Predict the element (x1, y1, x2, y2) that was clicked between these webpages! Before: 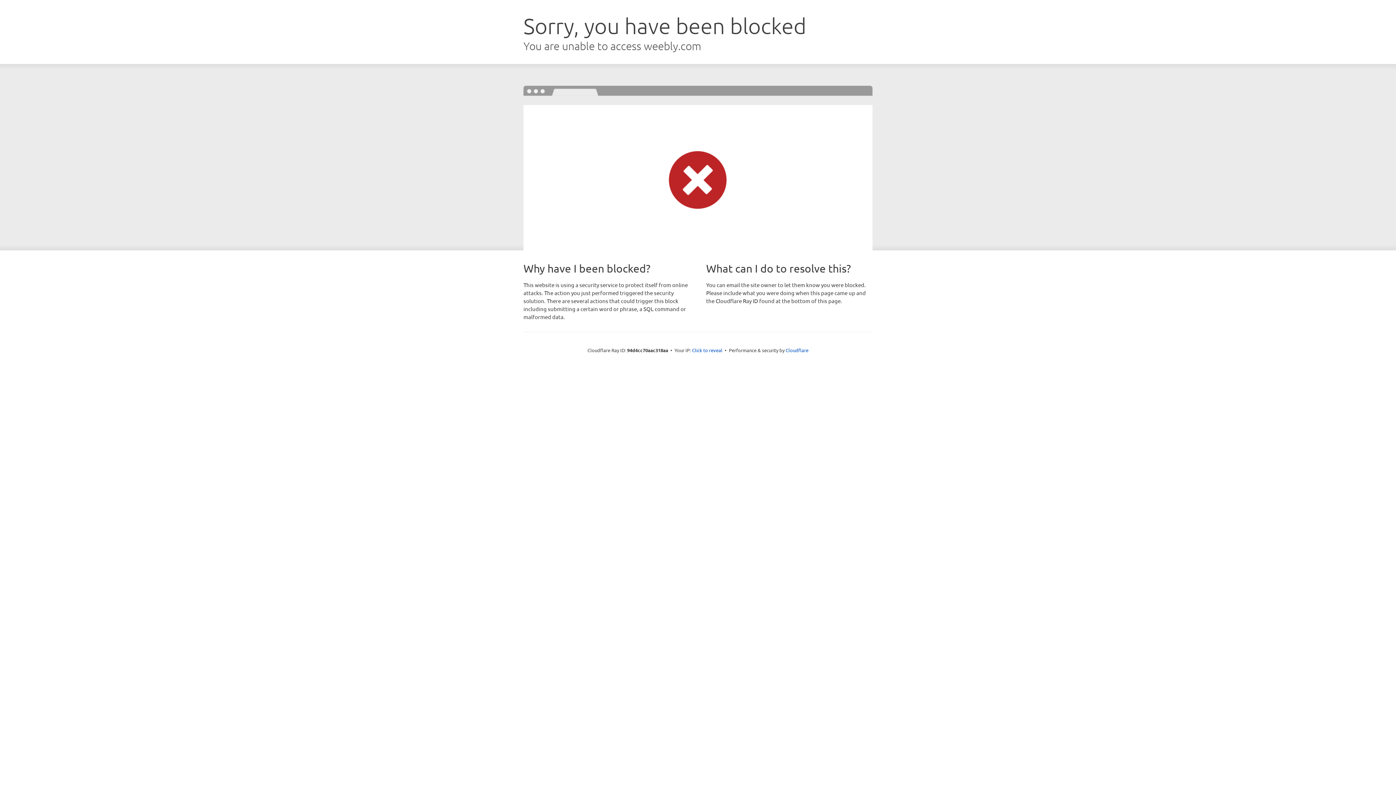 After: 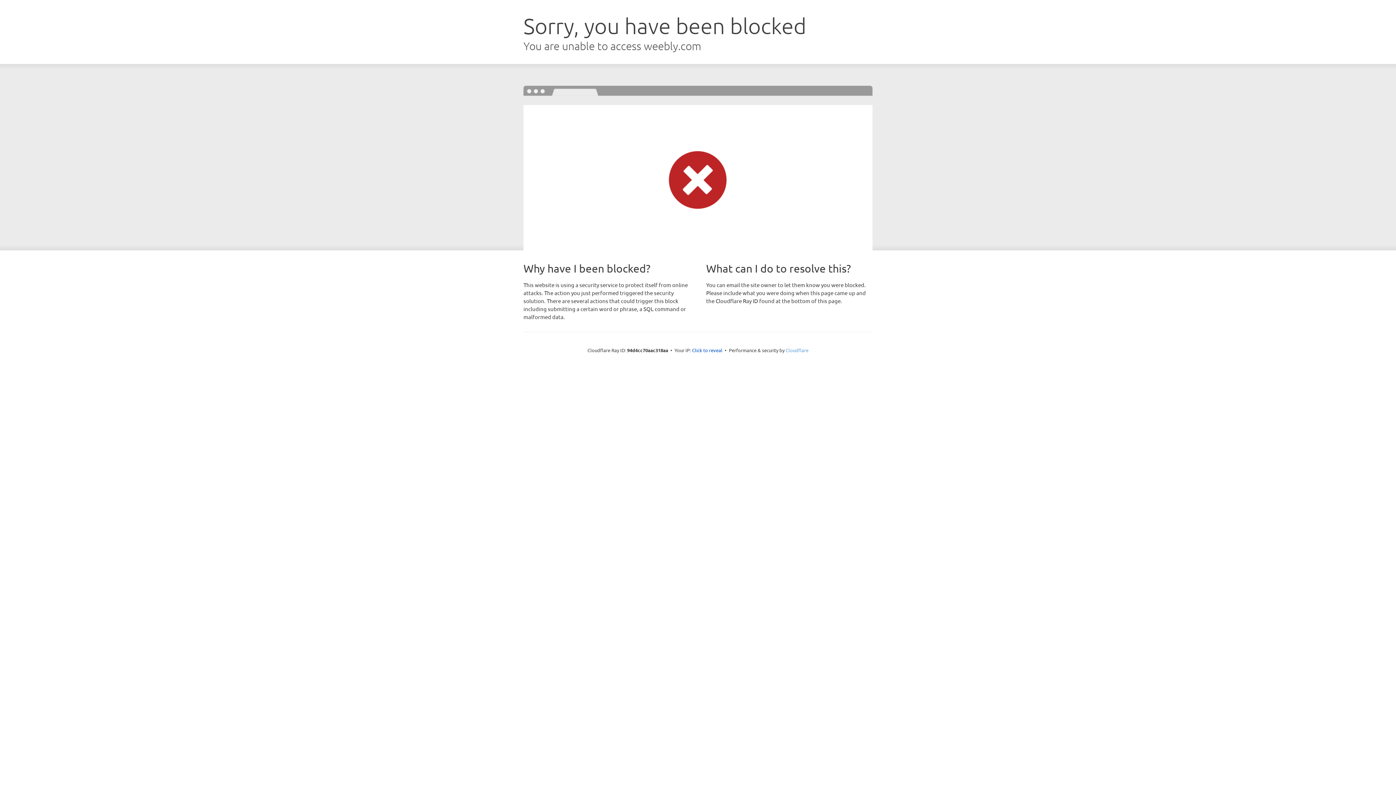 Action: label: Cloudflare bbox: (785, 347, 808, 353)